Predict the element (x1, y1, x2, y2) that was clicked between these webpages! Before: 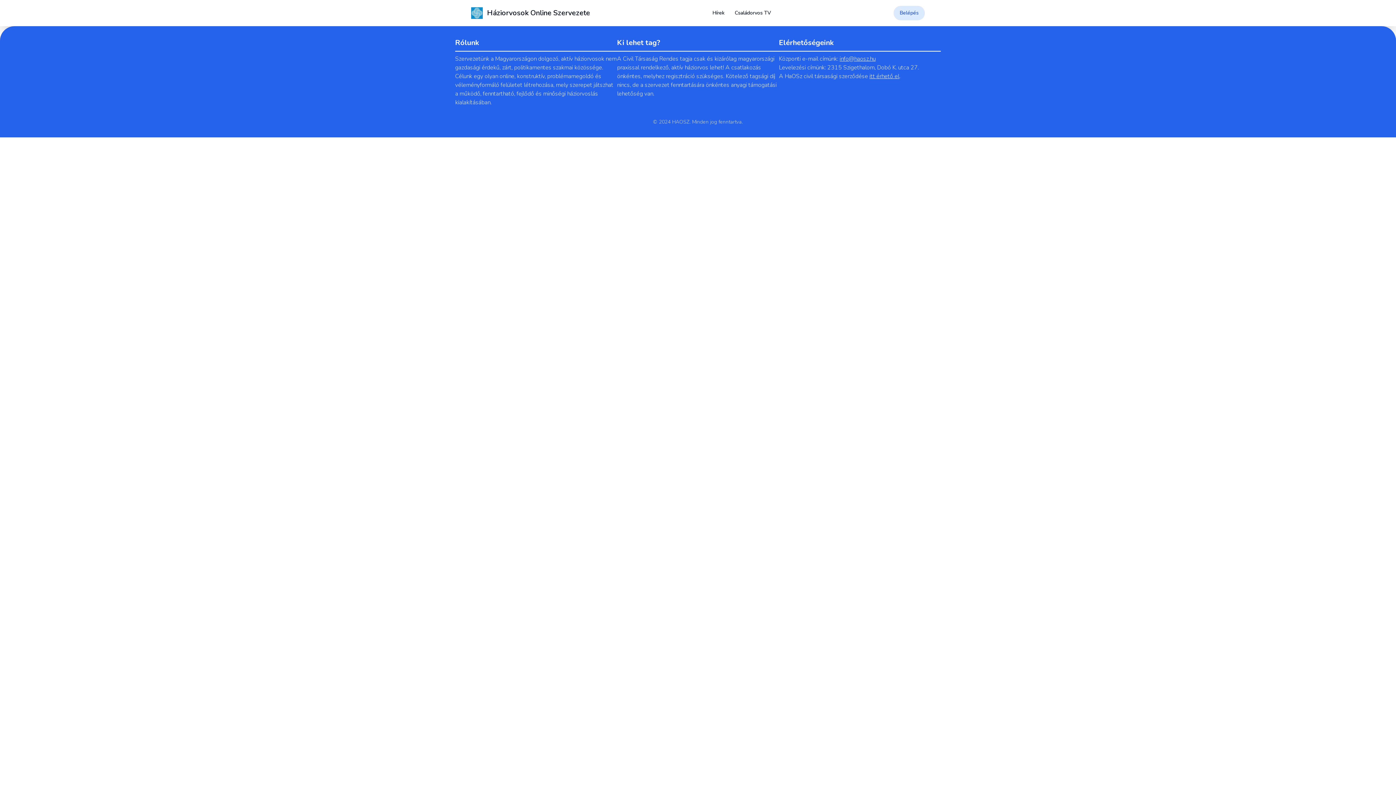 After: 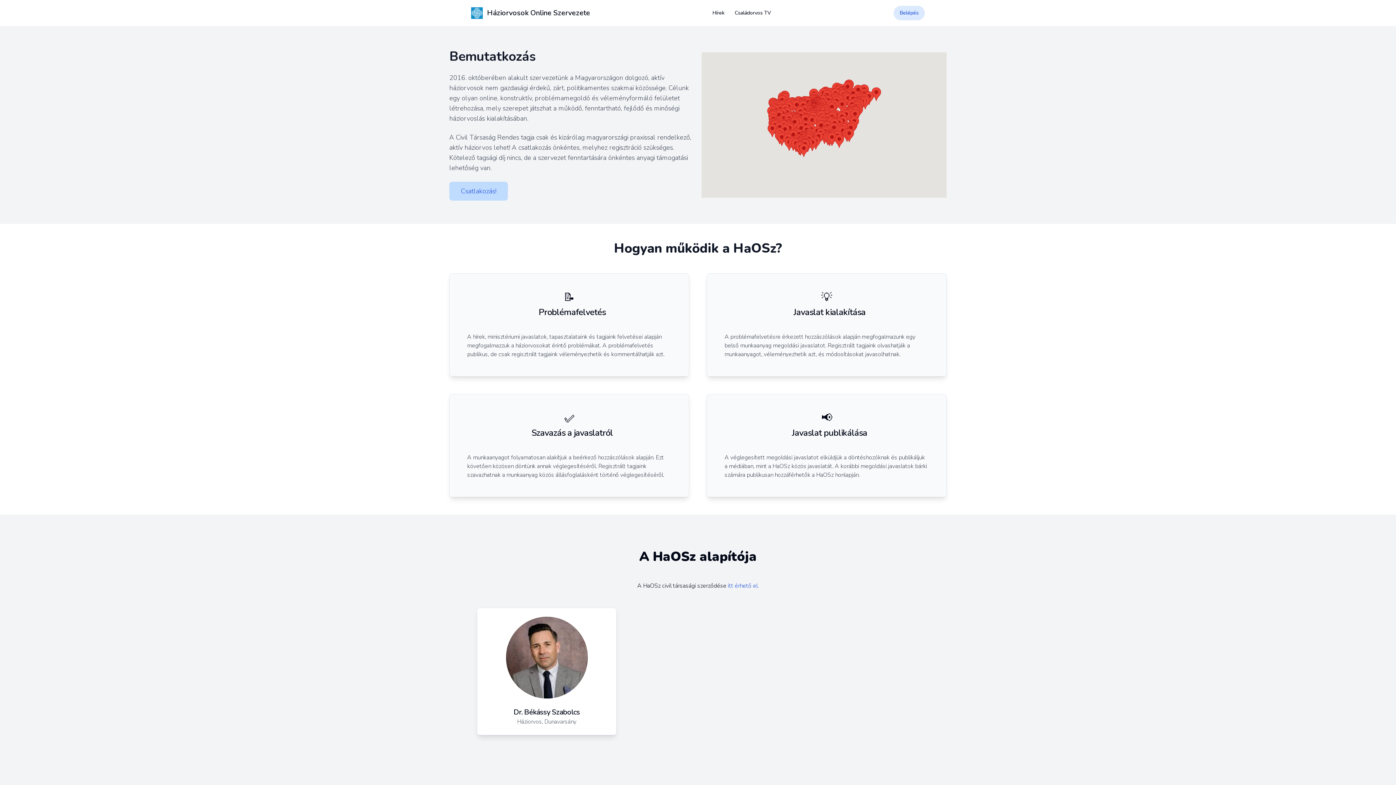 Action: bbox: (471, 7, 590, 18) label: Háziorvosok Online Szervezete